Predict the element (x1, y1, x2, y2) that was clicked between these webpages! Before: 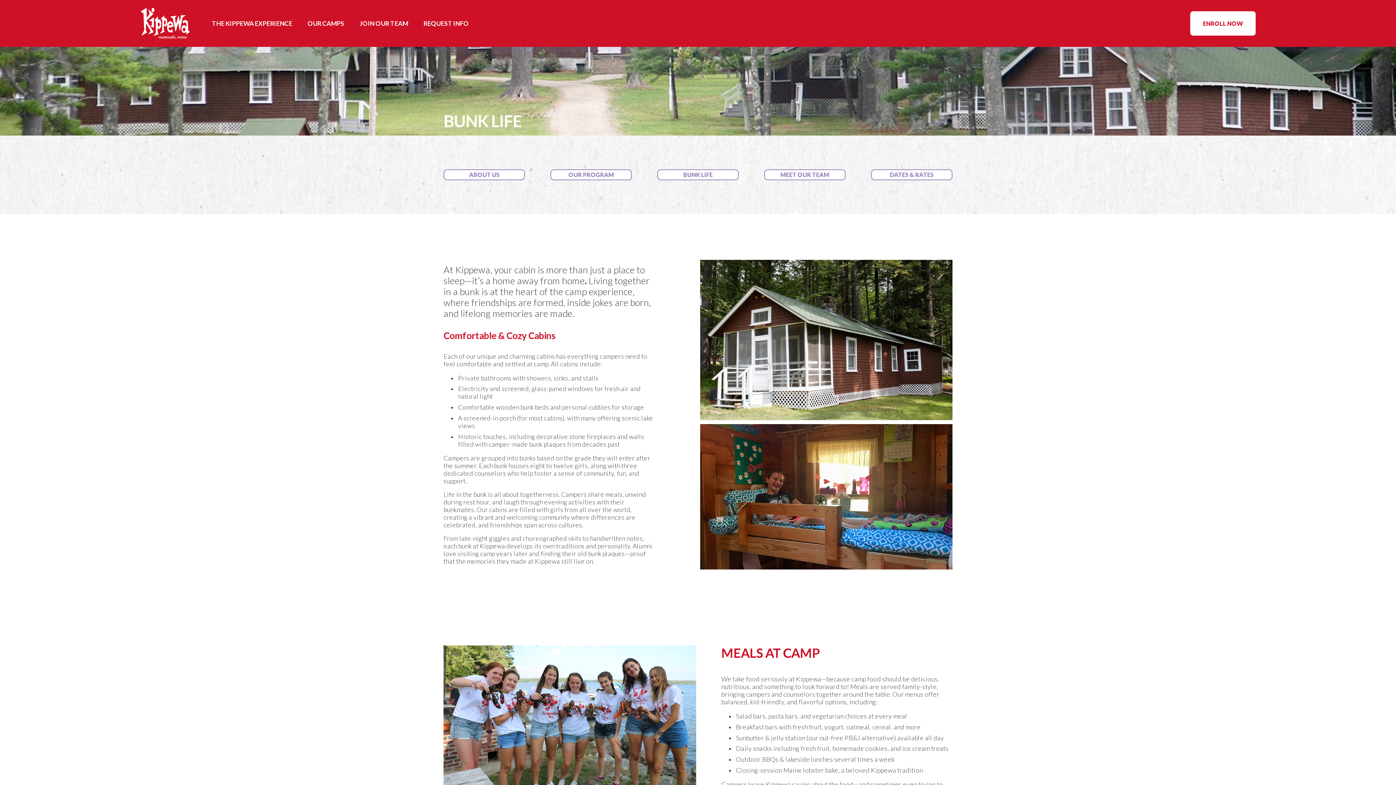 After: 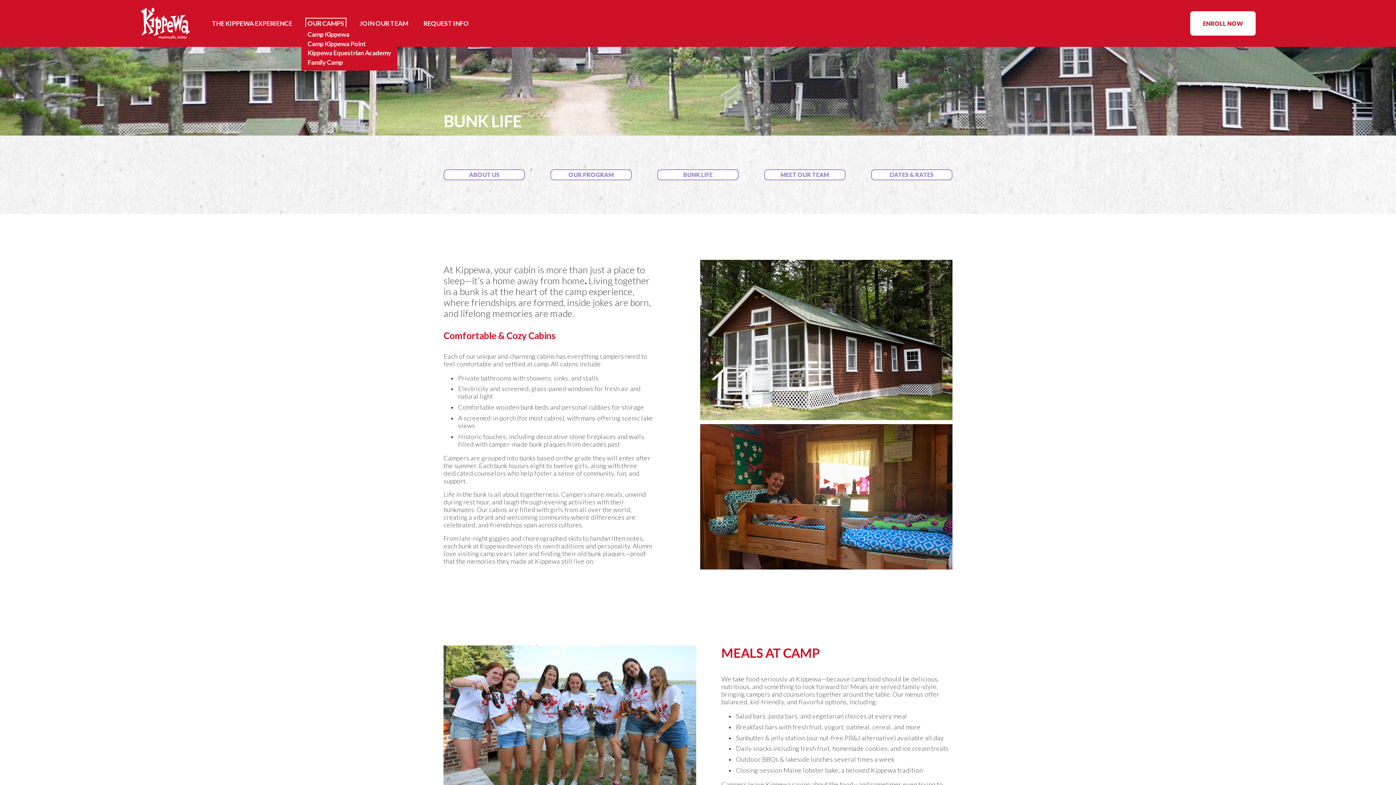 Action: bbox: (307, 20, 344, 26) label: folder dropdown